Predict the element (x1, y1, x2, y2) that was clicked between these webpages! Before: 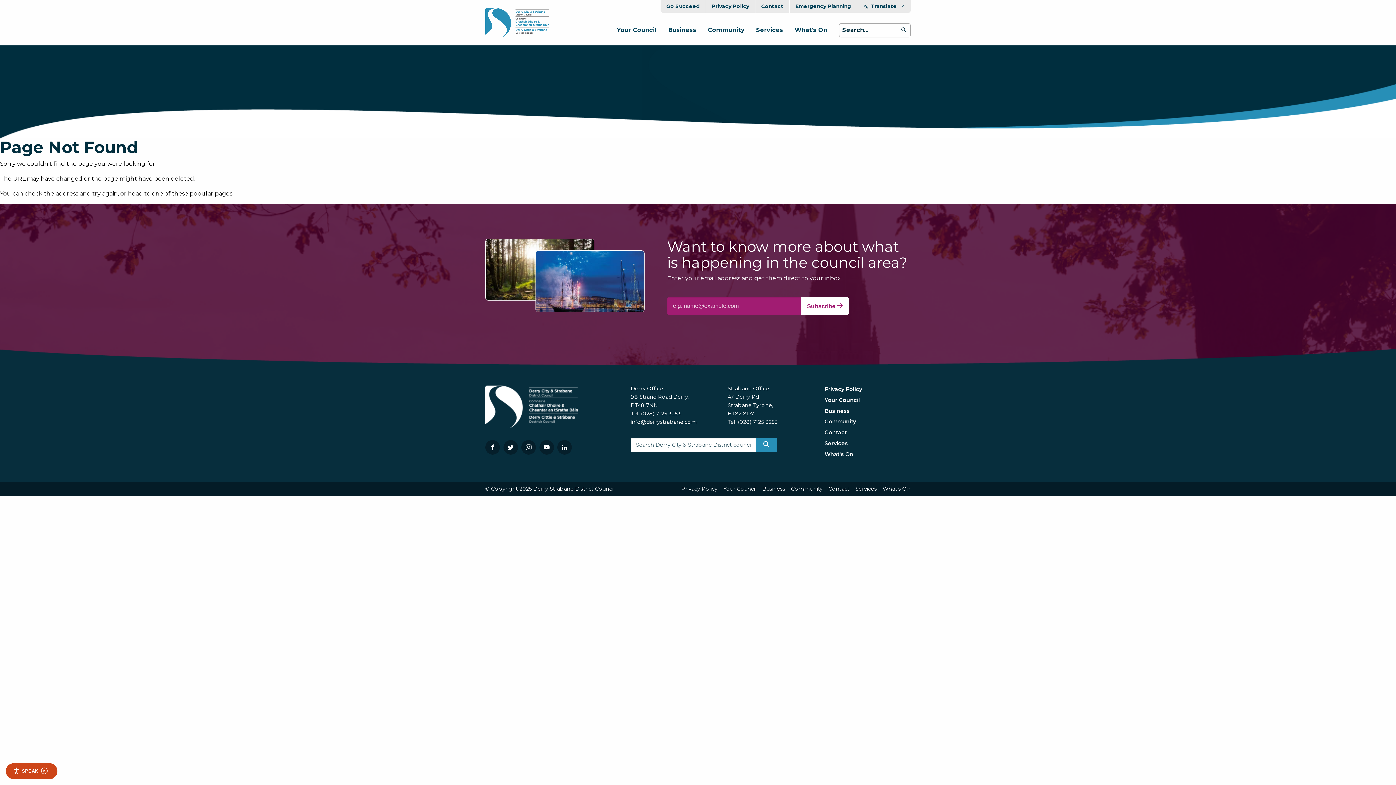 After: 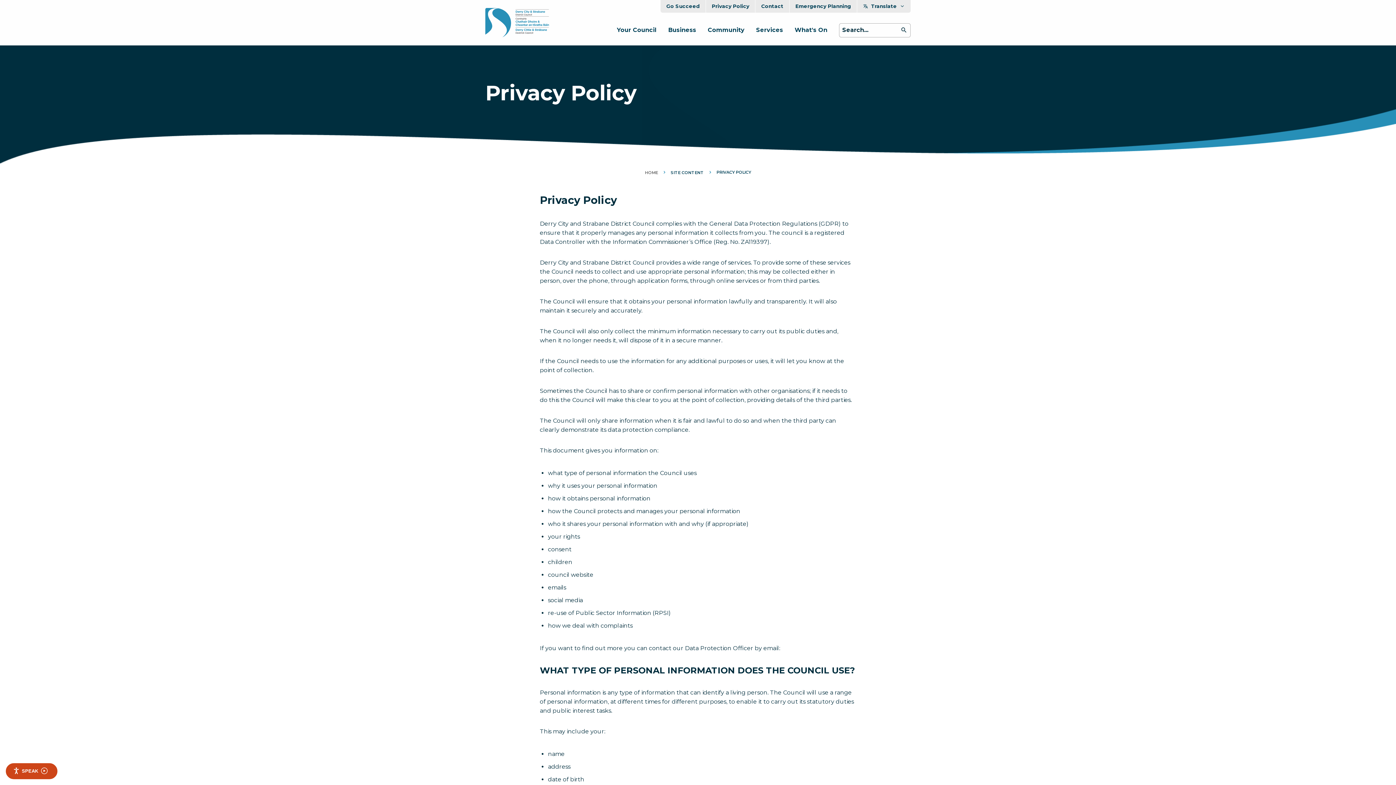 Action: label: Privacy Policy bbox: (706, 0, 755, 12)